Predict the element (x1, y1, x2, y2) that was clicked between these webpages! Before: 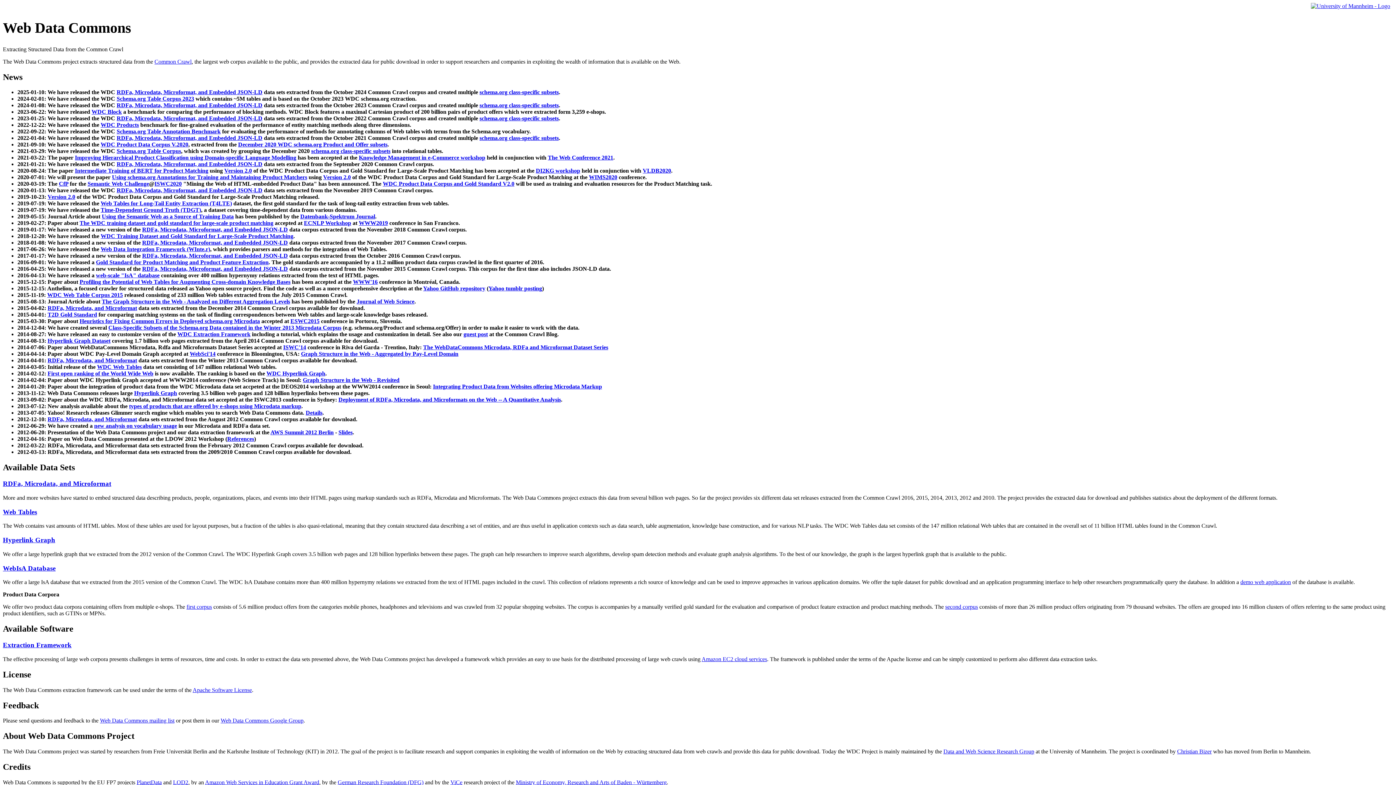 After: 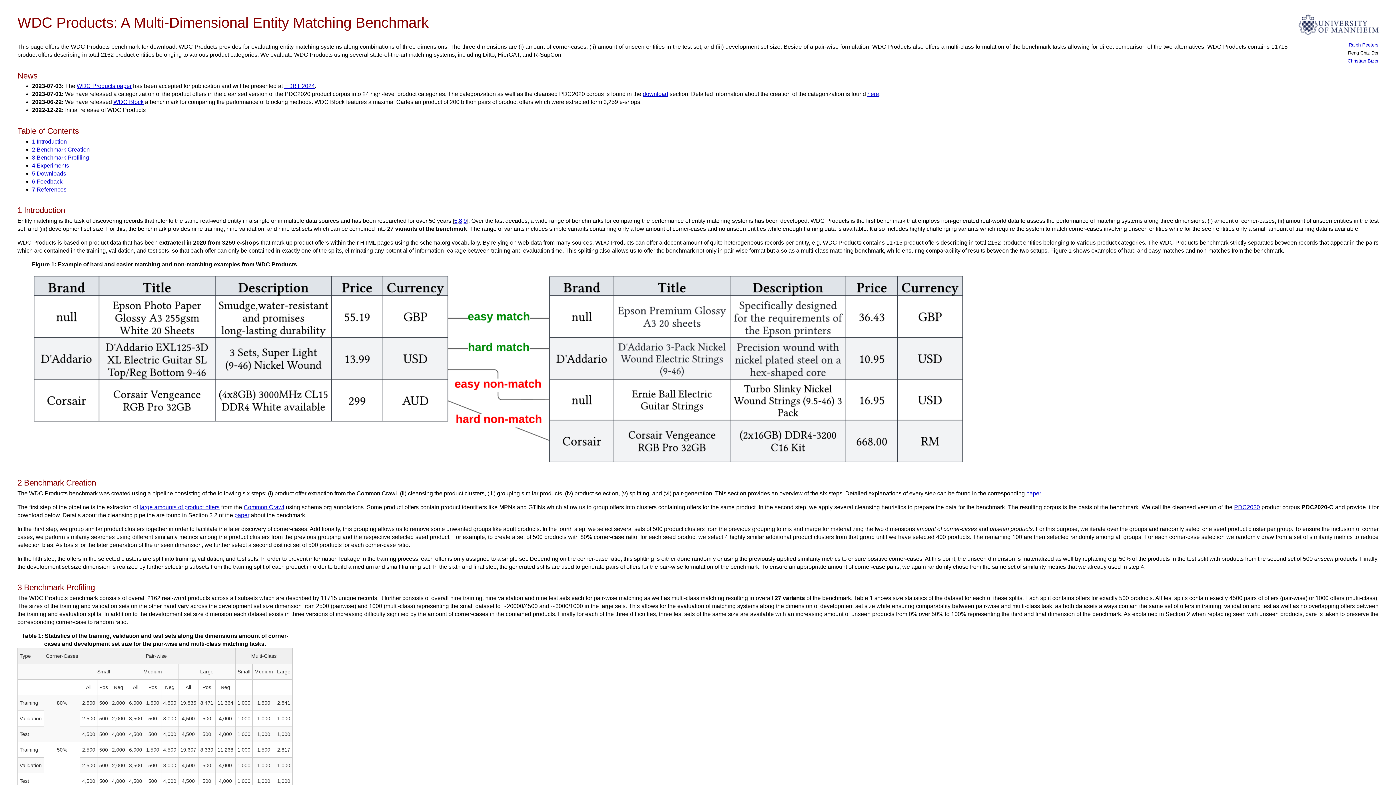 Action: bbox: (100, 121, 138, 128) label: WDC Products